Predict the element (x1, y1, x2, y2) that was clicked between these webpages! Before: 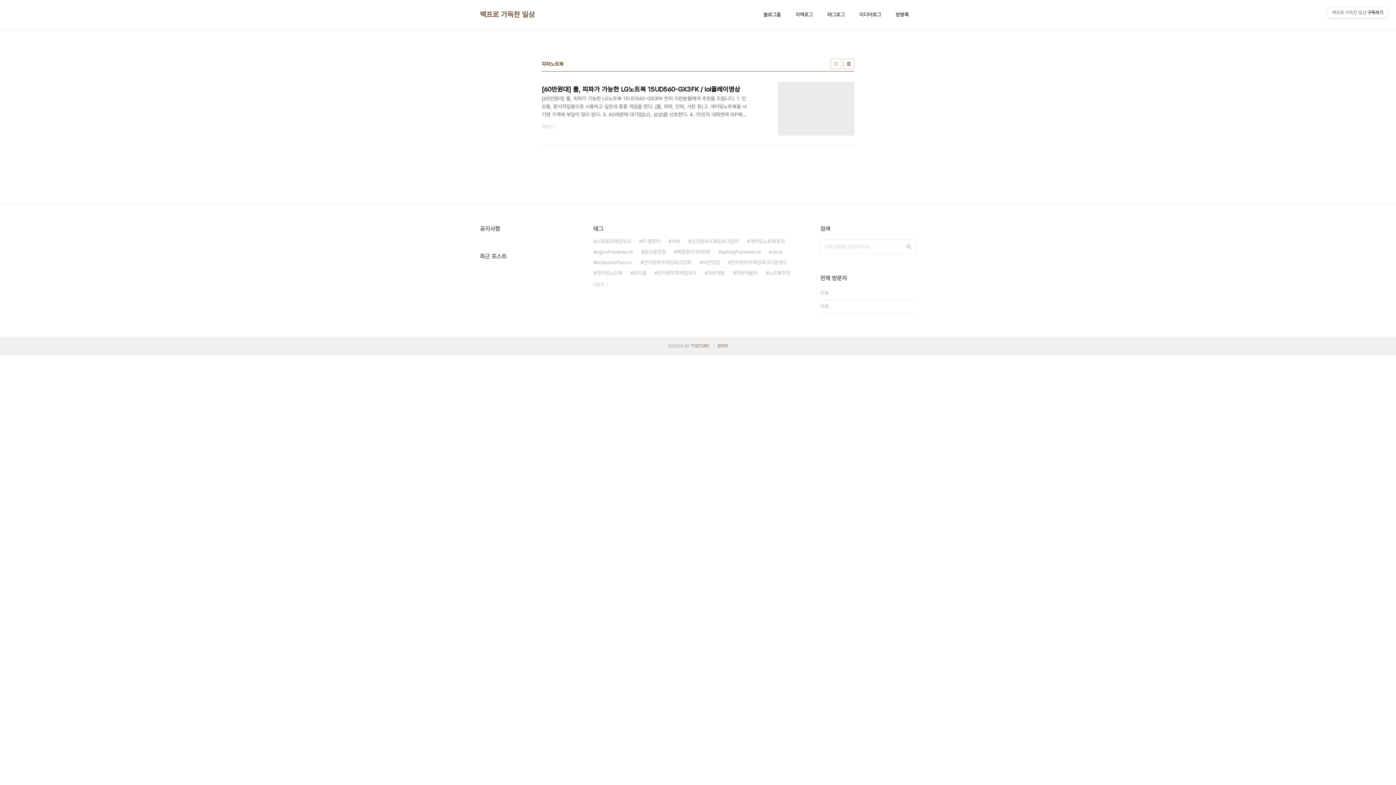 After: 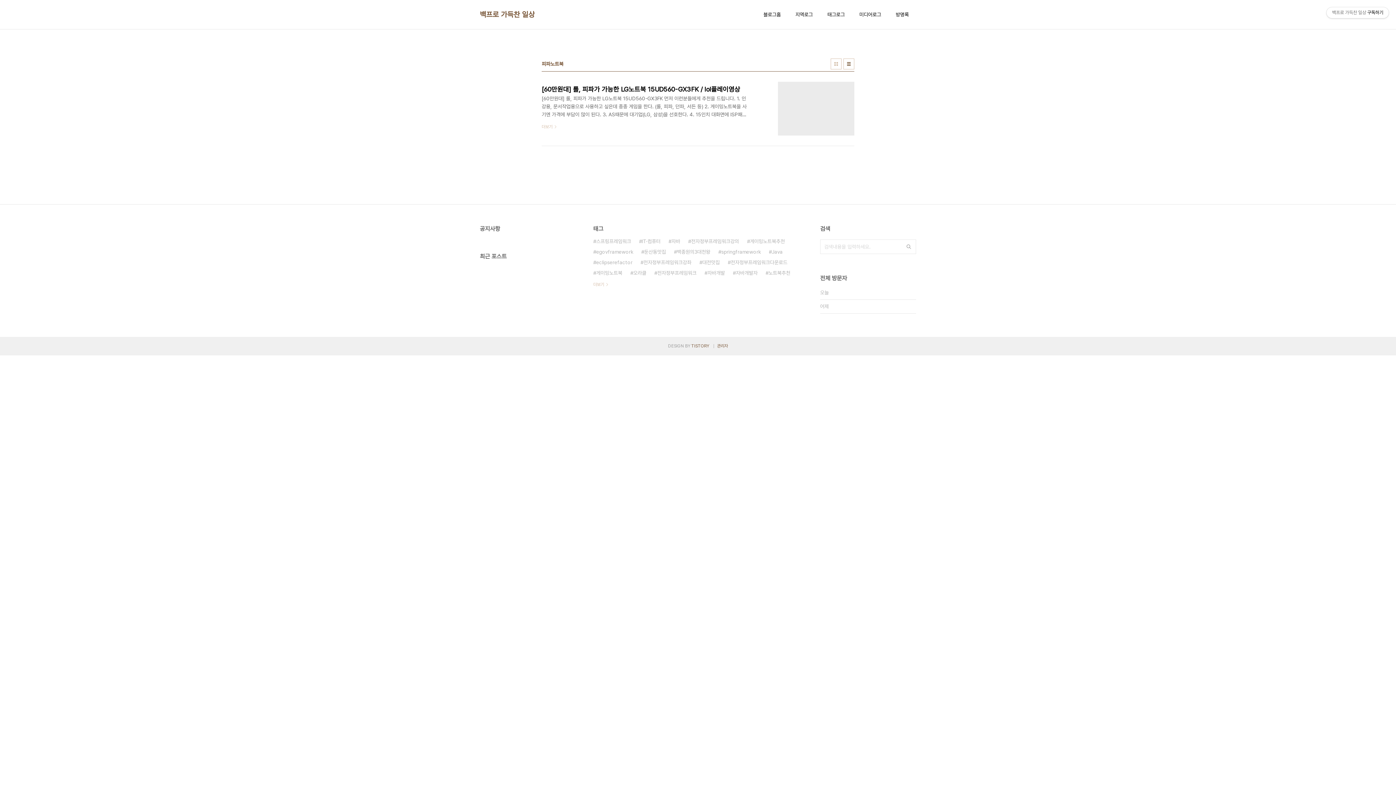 Action: label: 리스트형 bbox: (843, 58, 854, 69)